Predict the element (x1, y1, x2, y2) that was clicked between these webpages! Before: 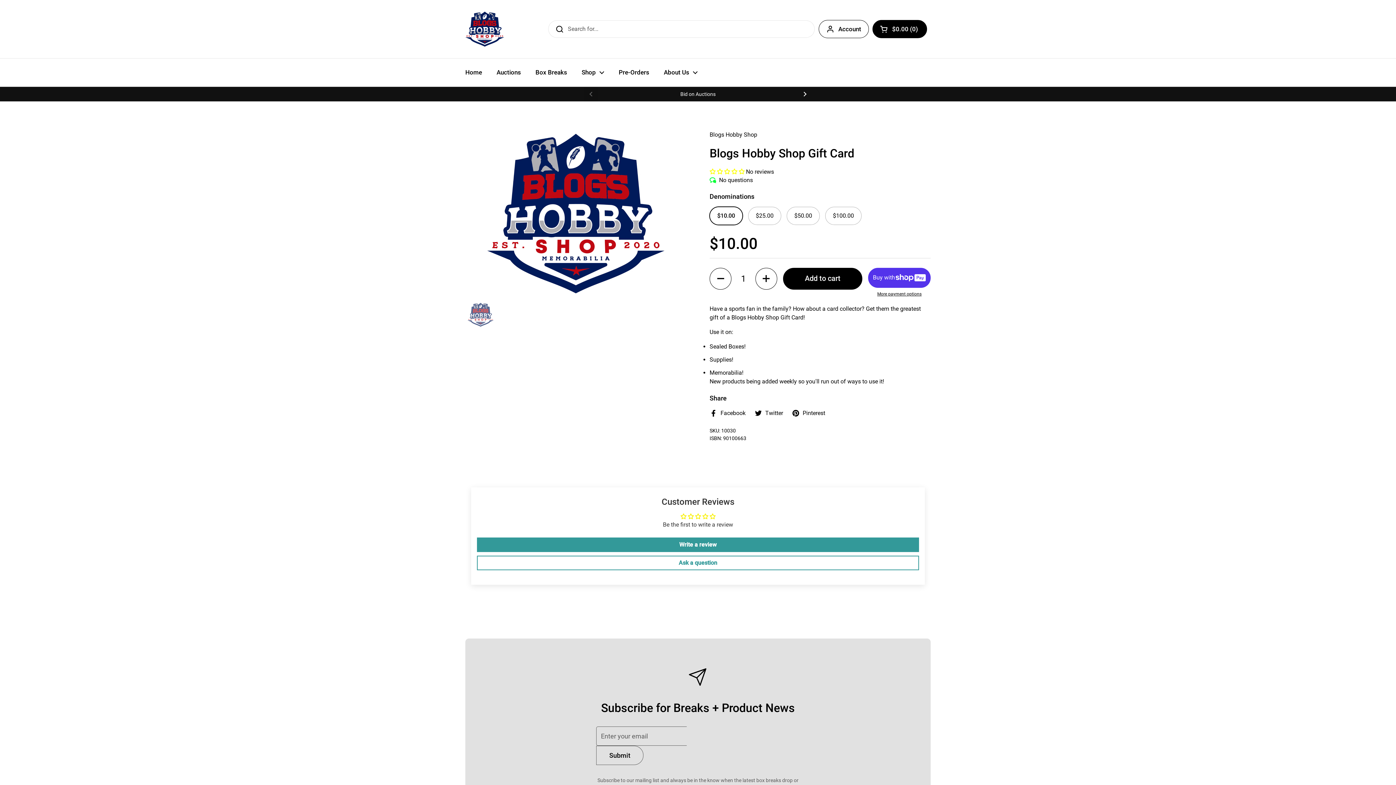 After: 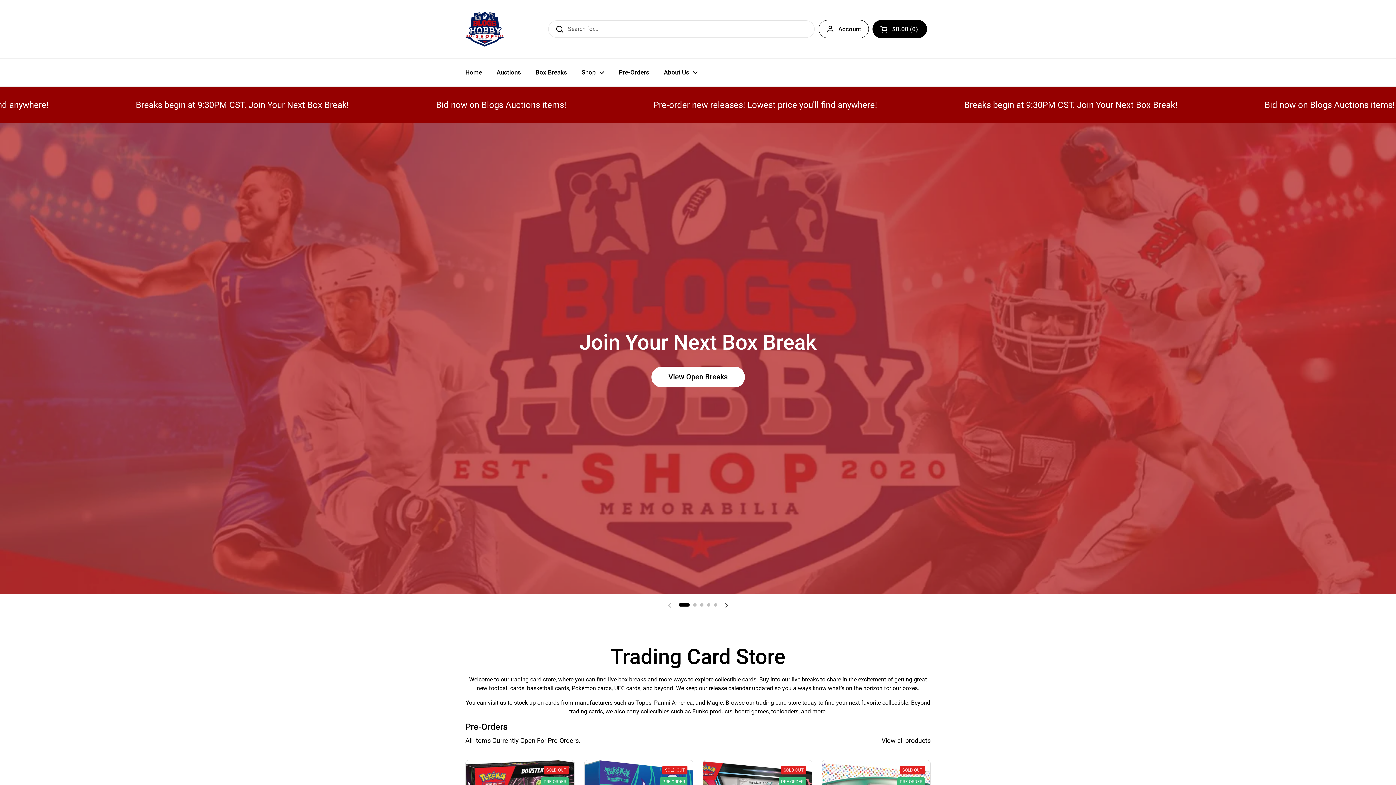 Action: bbox: (465, 10, 504, 47)